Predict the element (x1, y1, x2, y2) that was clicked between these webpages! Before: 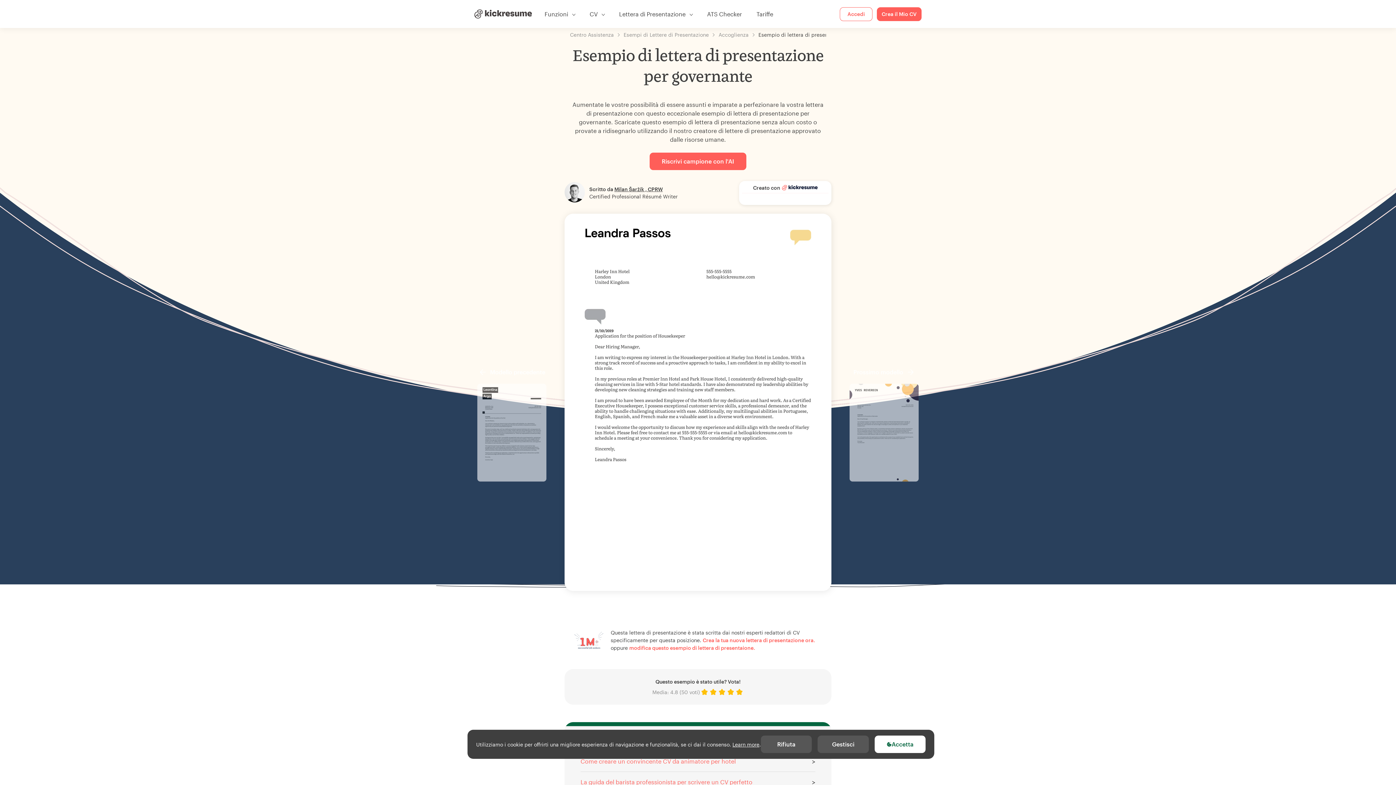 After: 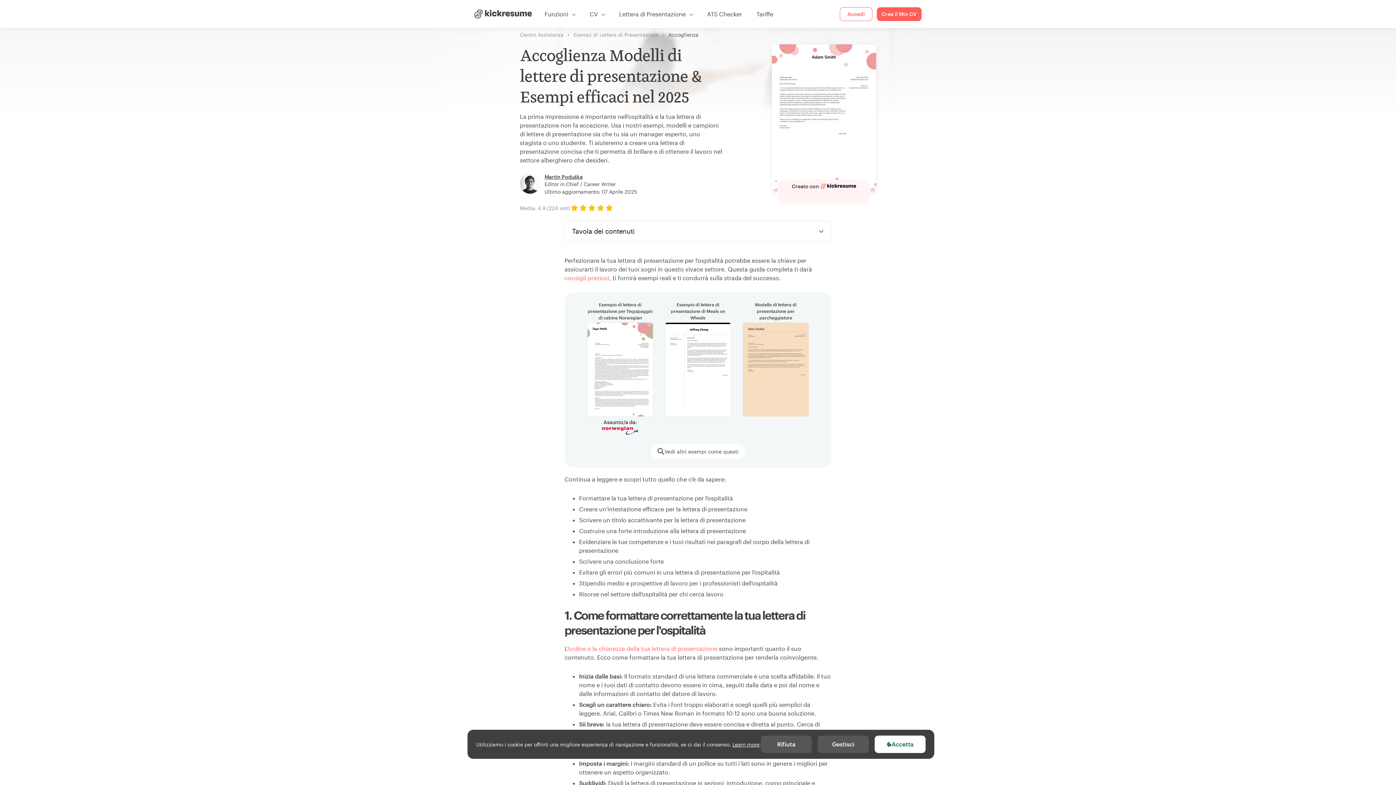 Action: label: Accoglienza bbox: (718, 25, 748, 43)